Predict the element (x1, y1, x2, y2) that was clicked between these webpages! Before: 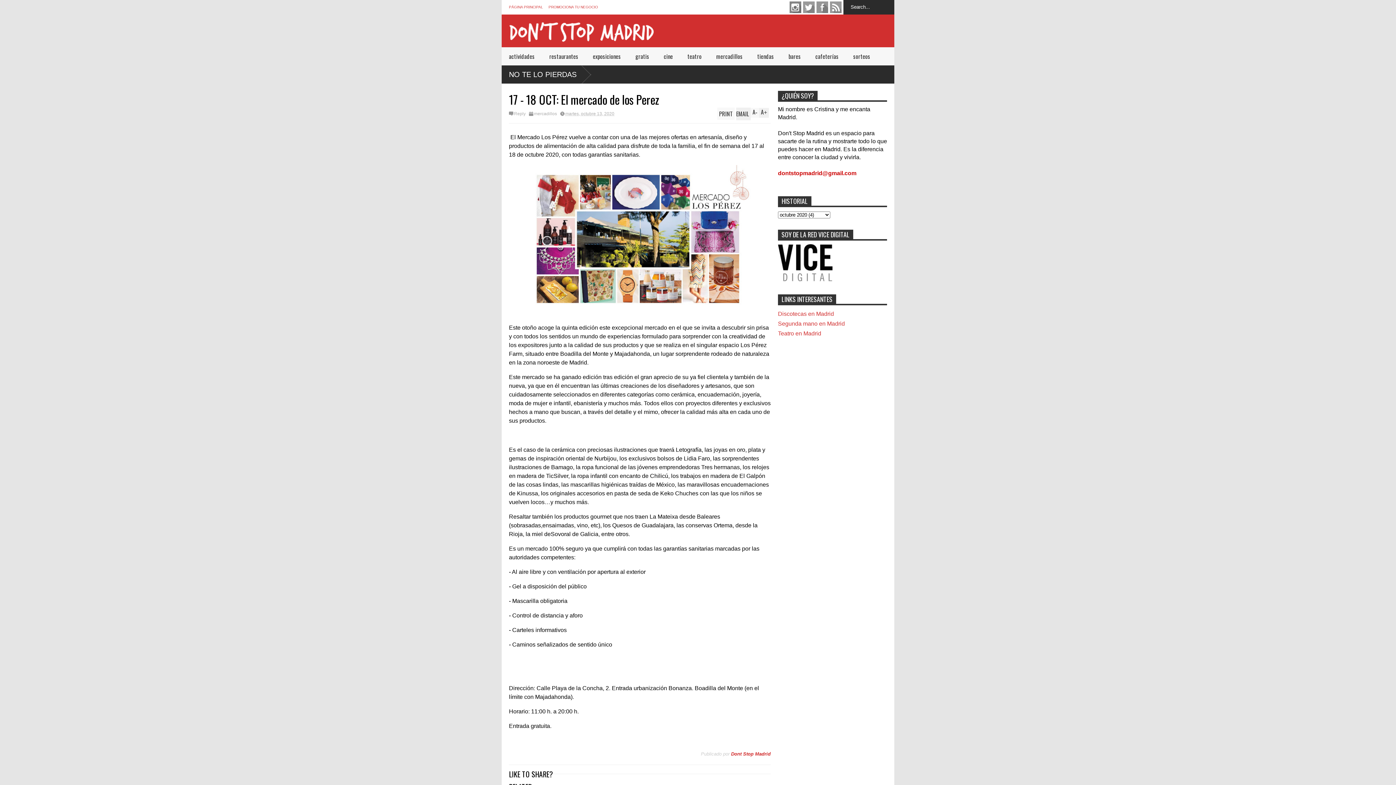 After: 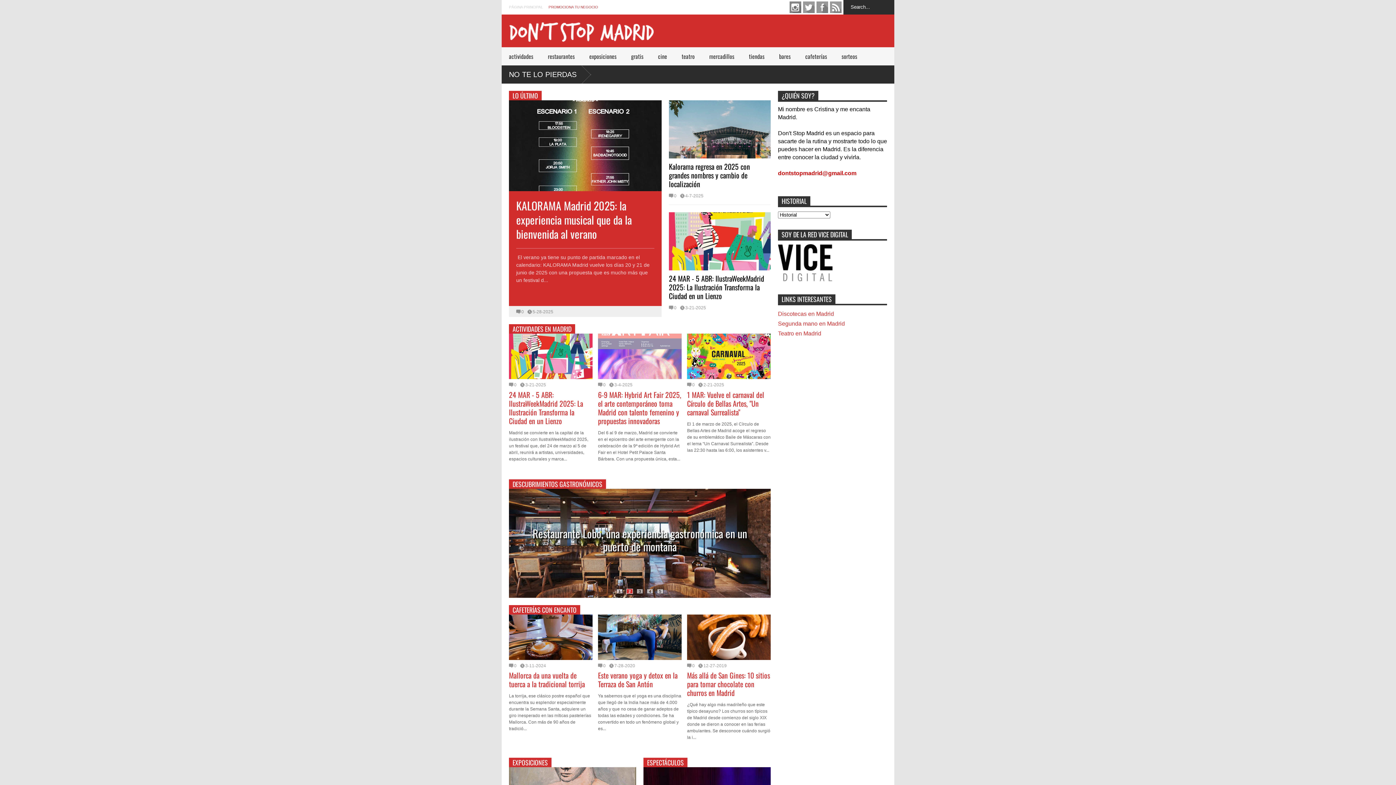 Action: bbox: (509, 21, 887, 42)